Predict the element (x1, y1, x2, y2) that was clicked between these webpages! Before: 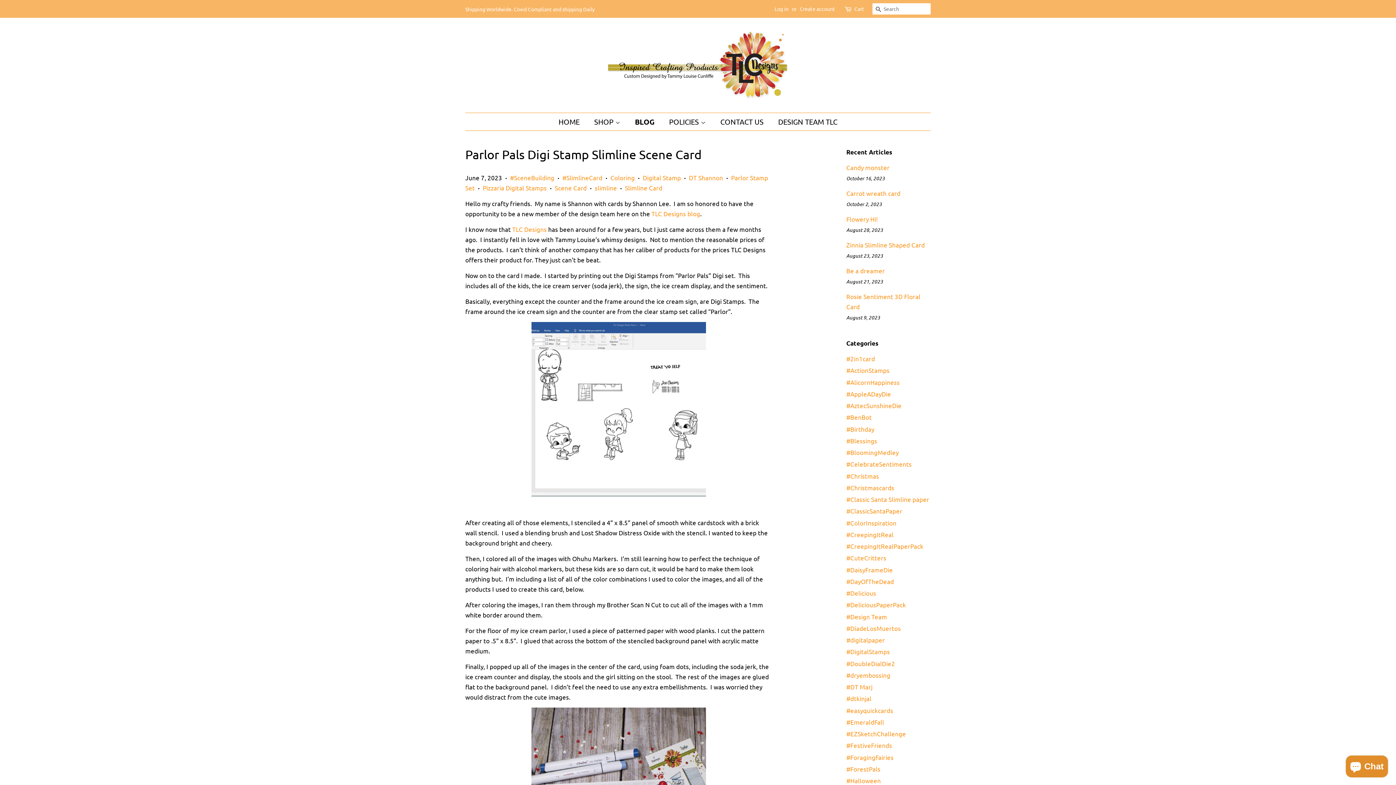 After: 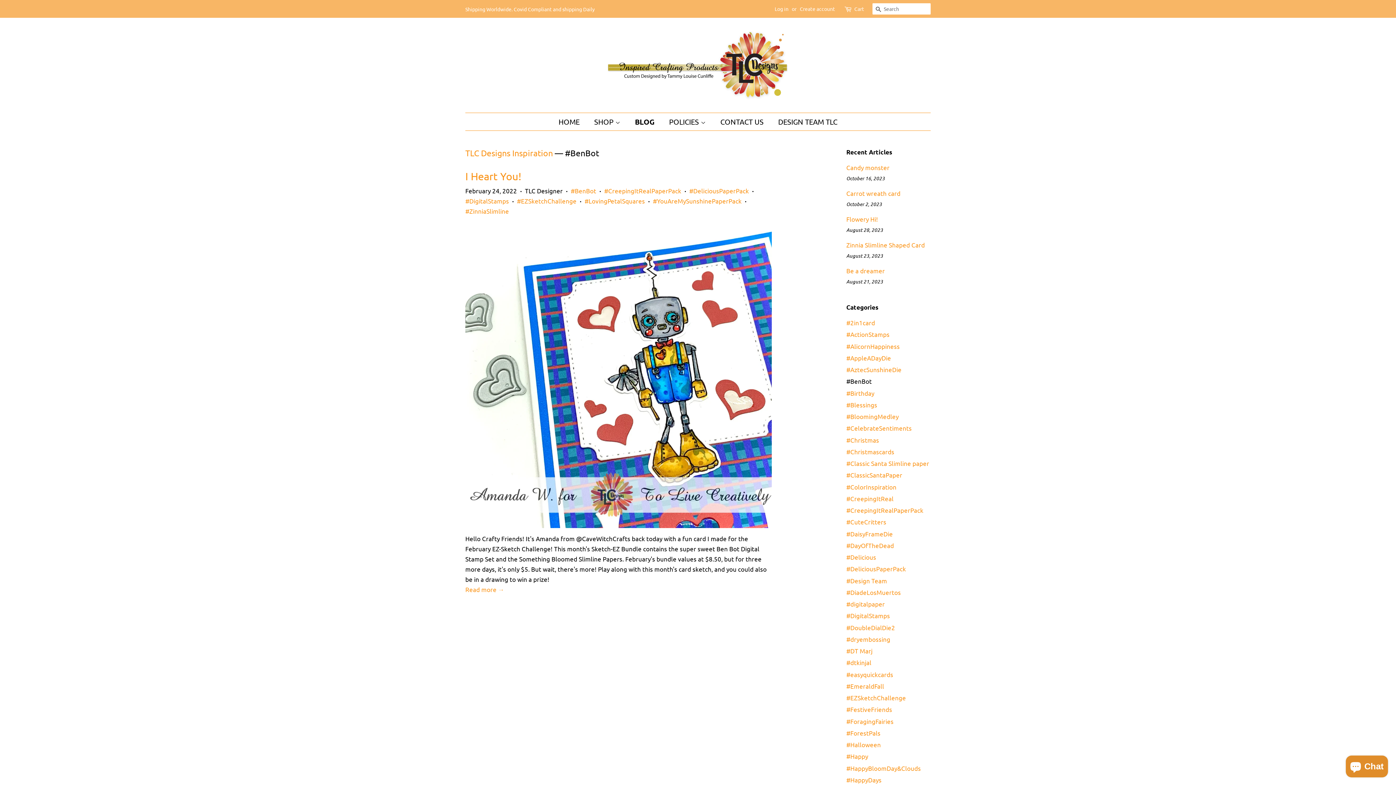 Action: bbox: (846, 413, 872, 421) label: #BenBot